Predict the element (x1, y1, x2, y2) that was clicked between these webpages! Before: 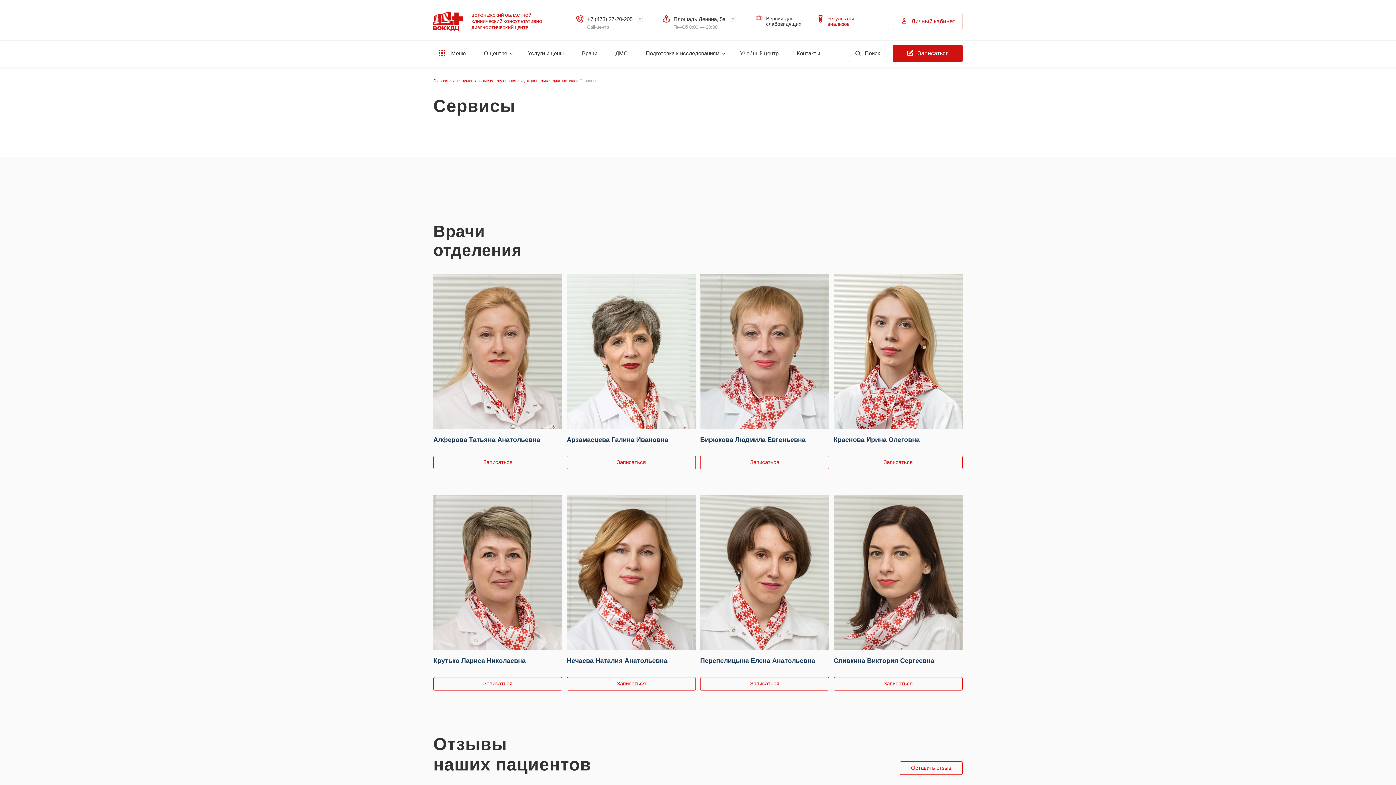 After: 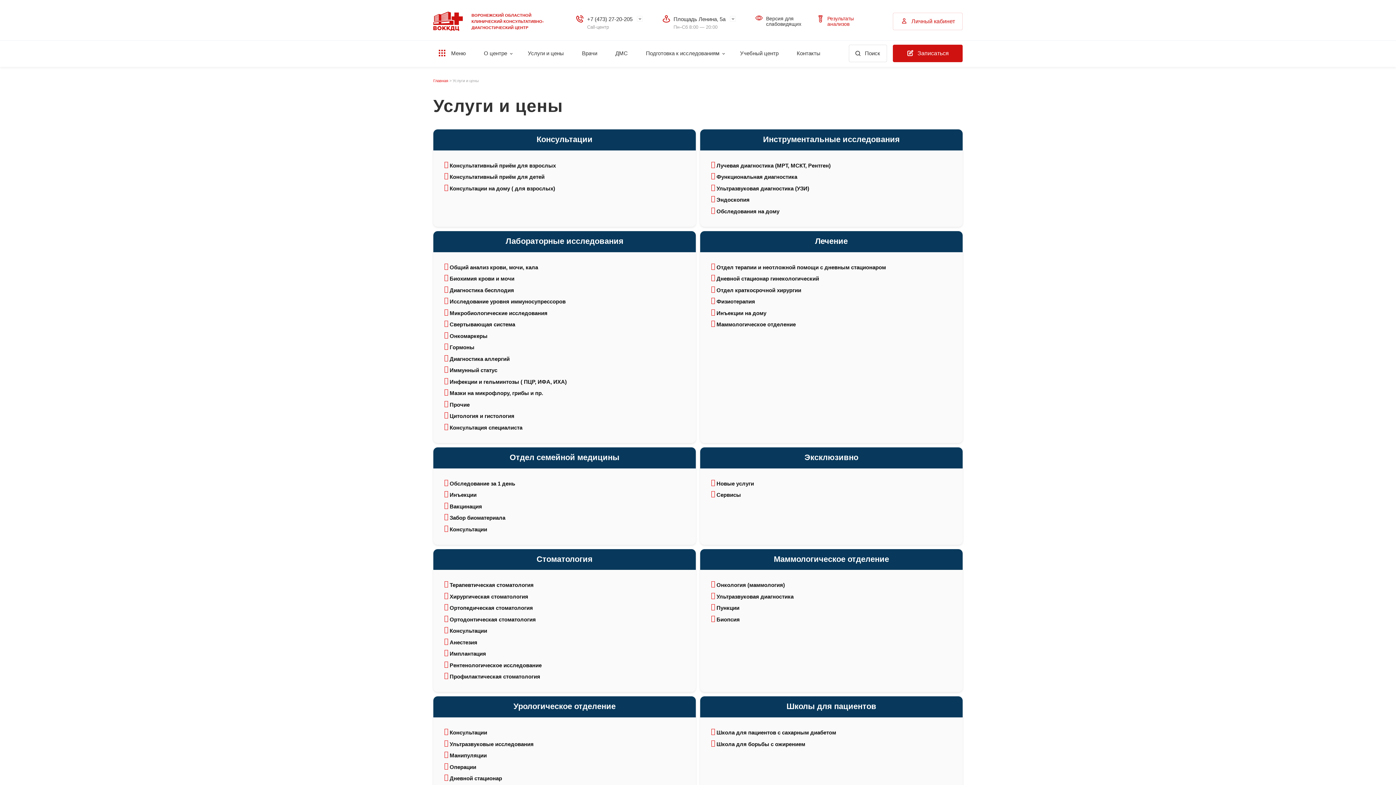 Action: label: Услуги и цены bbox: (523, 44, 568, 62)